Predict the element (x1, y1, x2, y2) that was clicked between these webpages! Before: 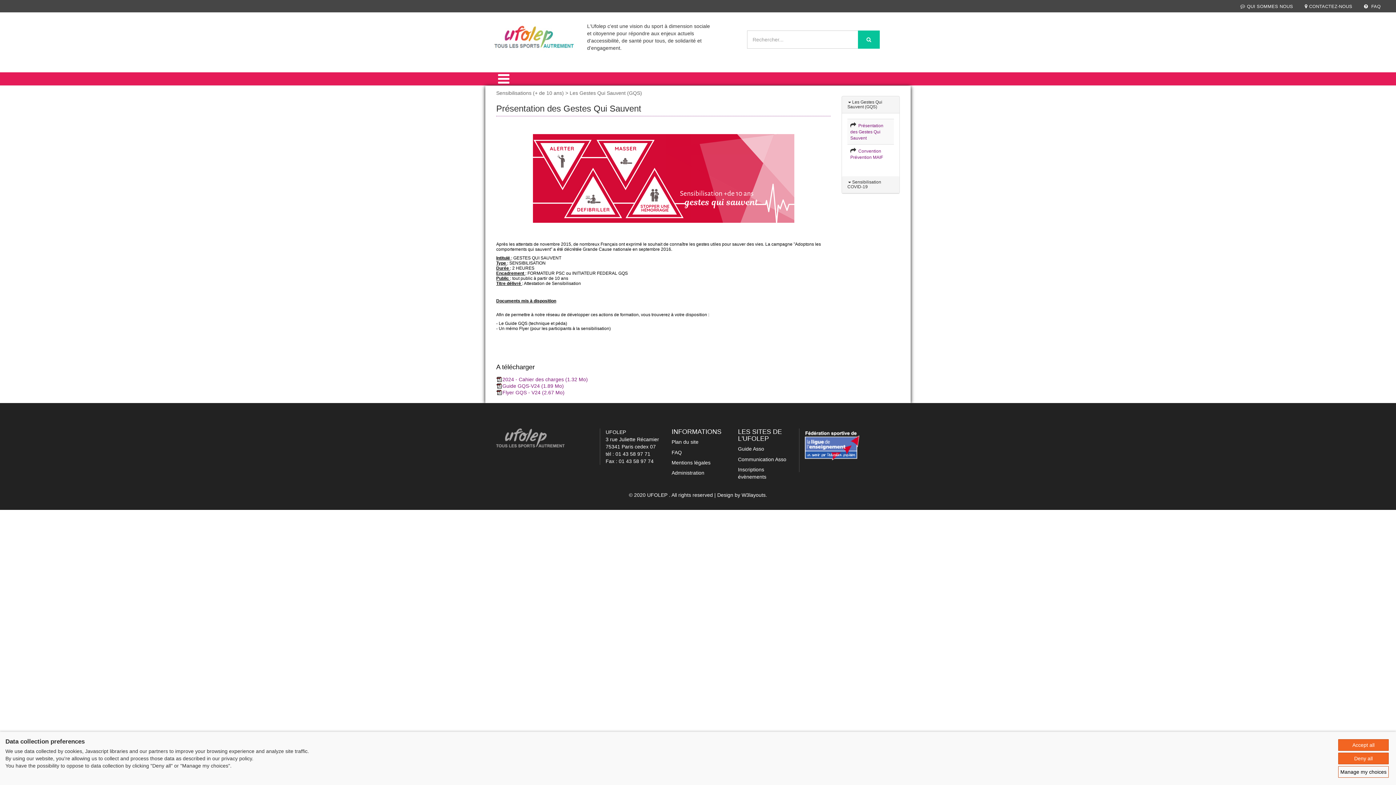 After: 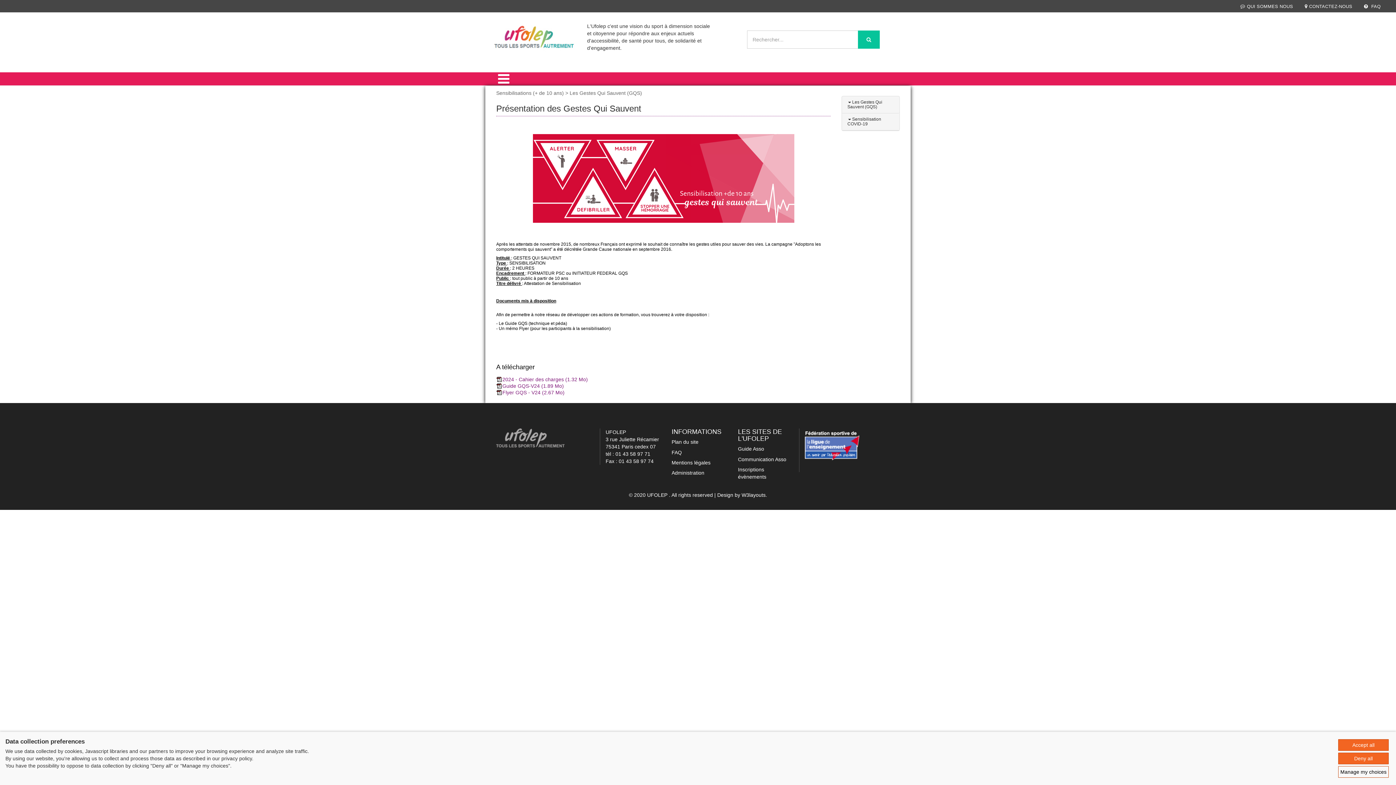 Action: bbox: (847, 99, 882, 109) label:  Les Gestes Qui Sauvent (GQS)